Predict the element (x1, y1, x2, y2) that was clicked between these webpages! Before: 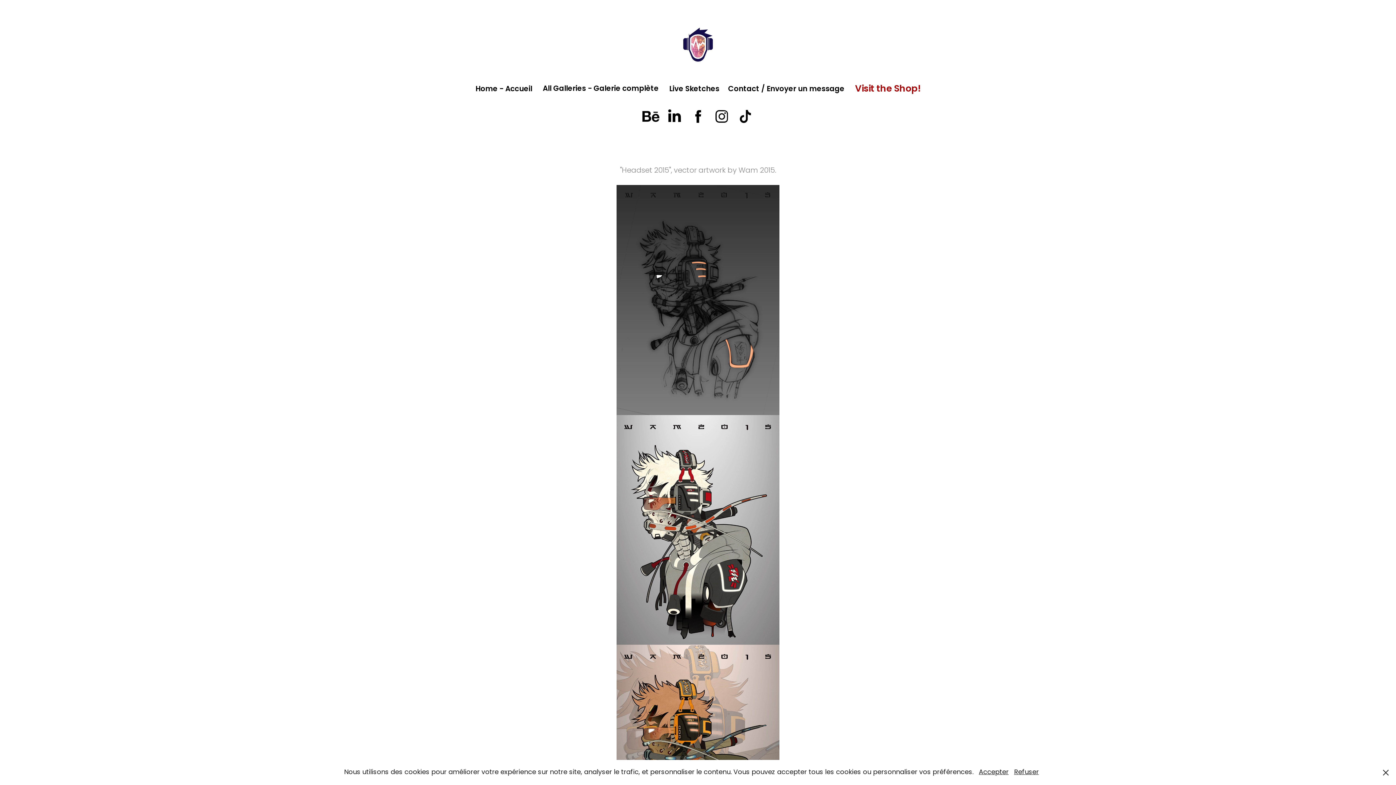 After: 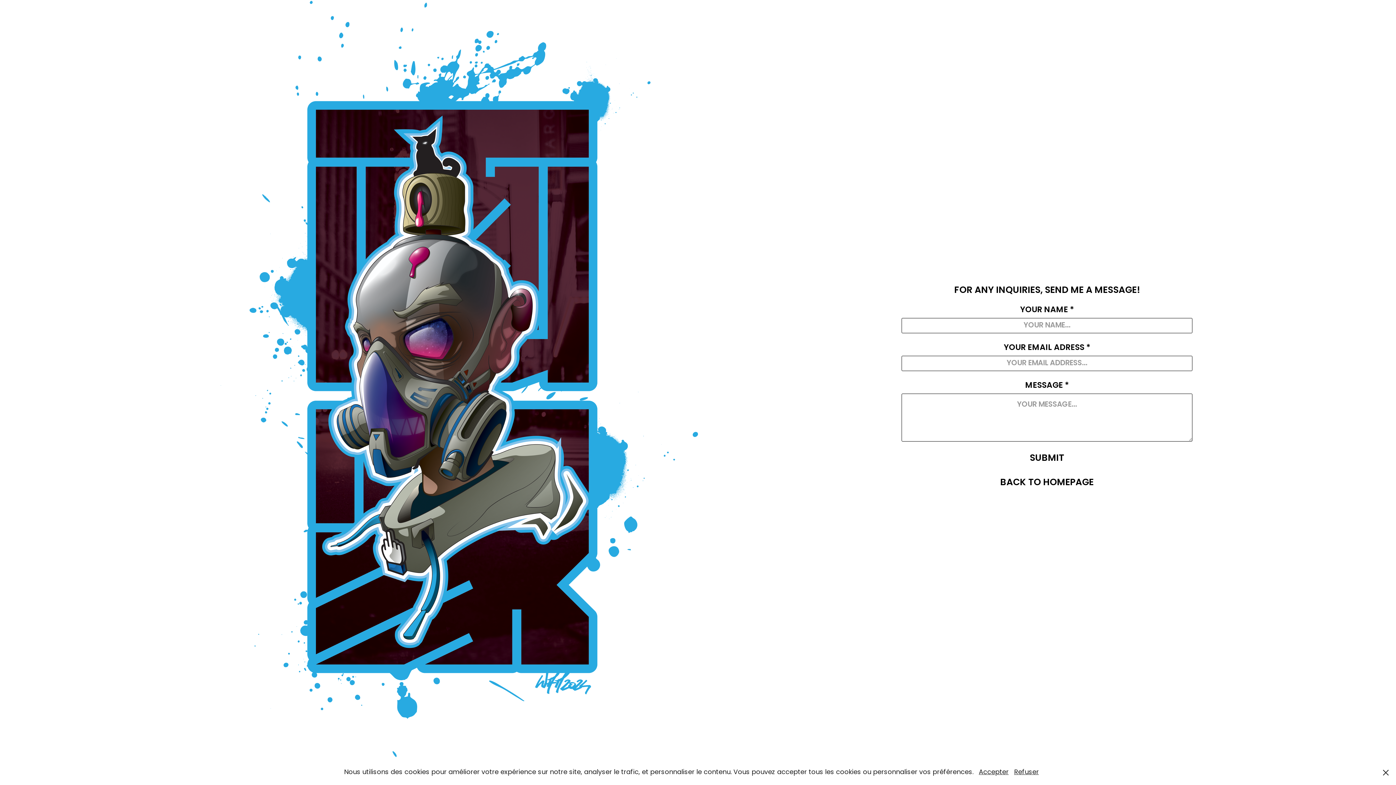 Action: label: Contact / Envoyer un message bbox: (728, 83, 844, 95)